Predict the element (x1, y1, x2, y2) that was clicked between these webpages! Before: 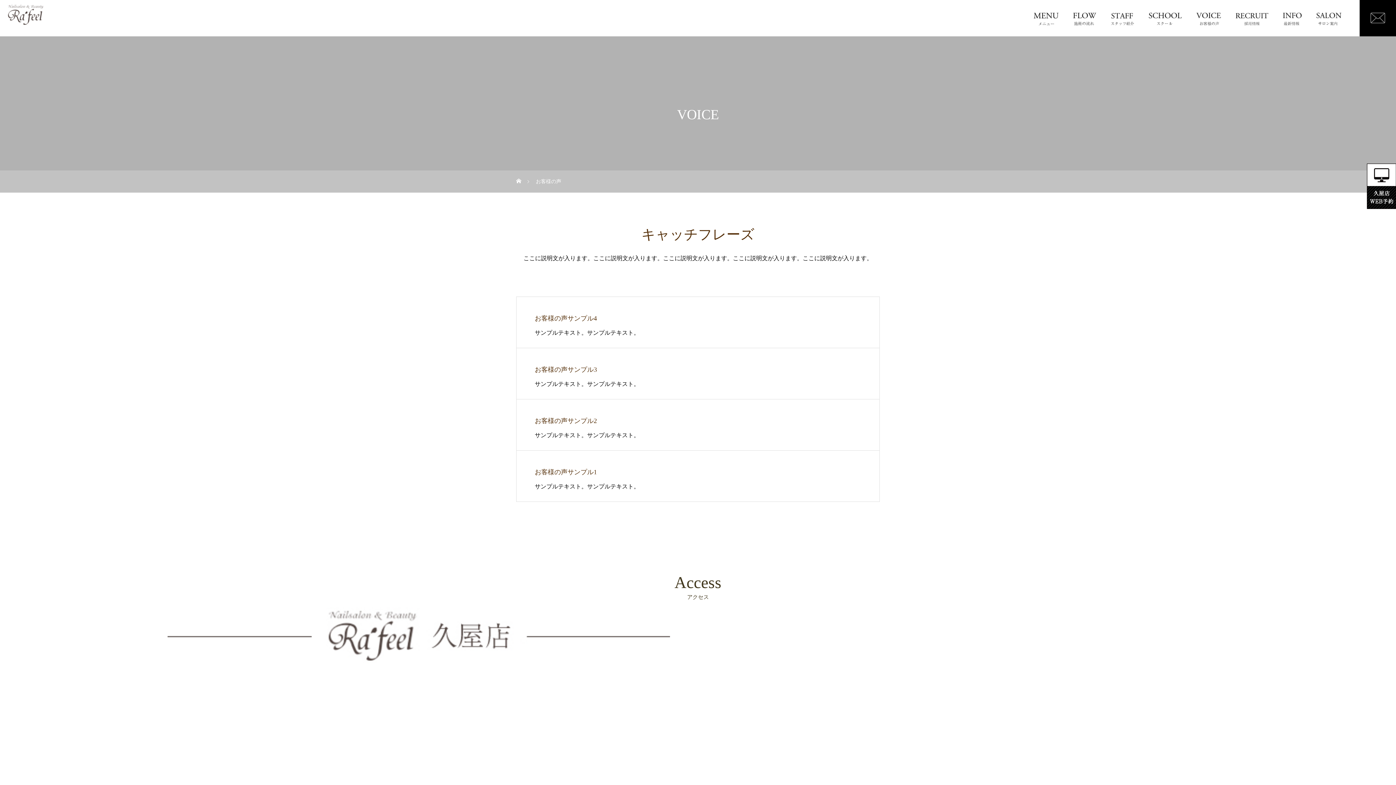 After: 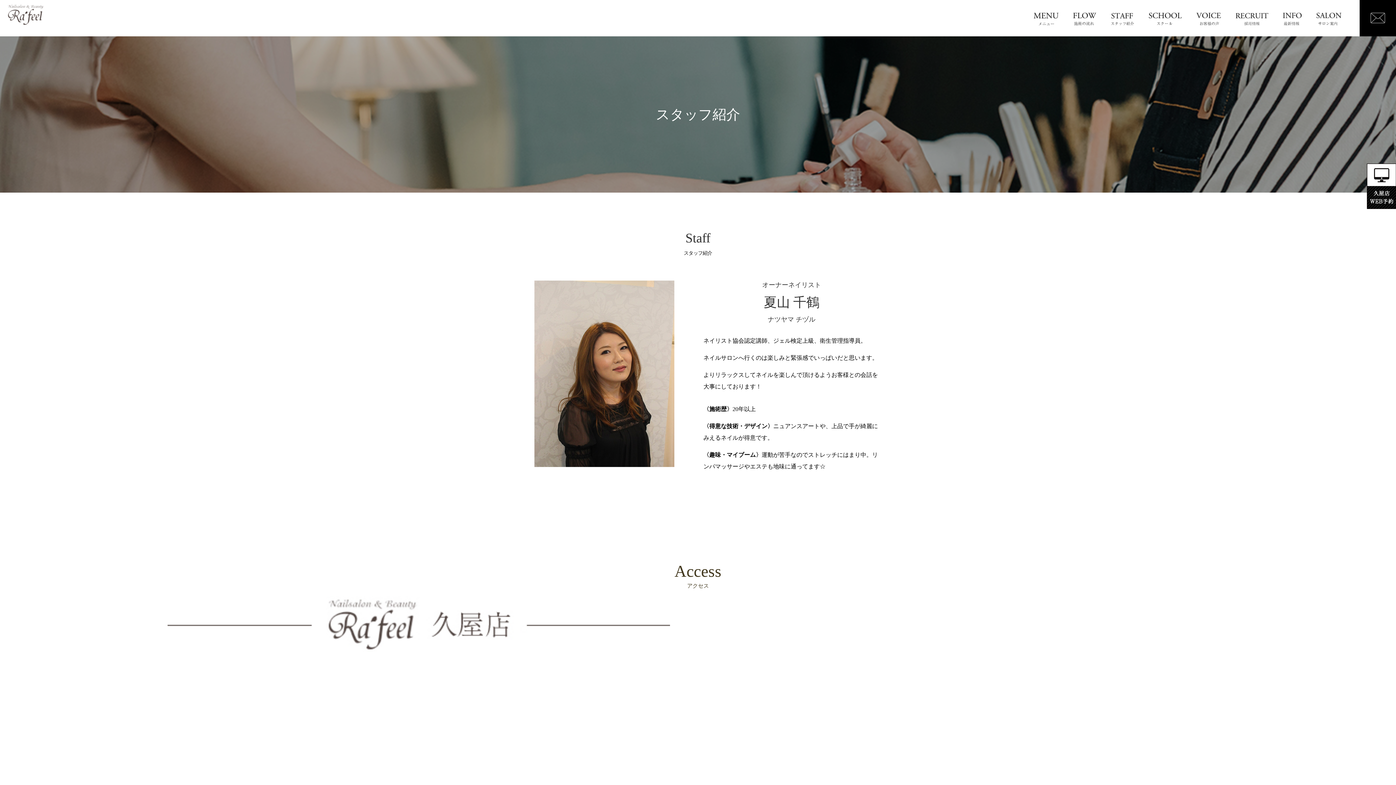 Action: bbox: (1107, 10, 1138, 27)